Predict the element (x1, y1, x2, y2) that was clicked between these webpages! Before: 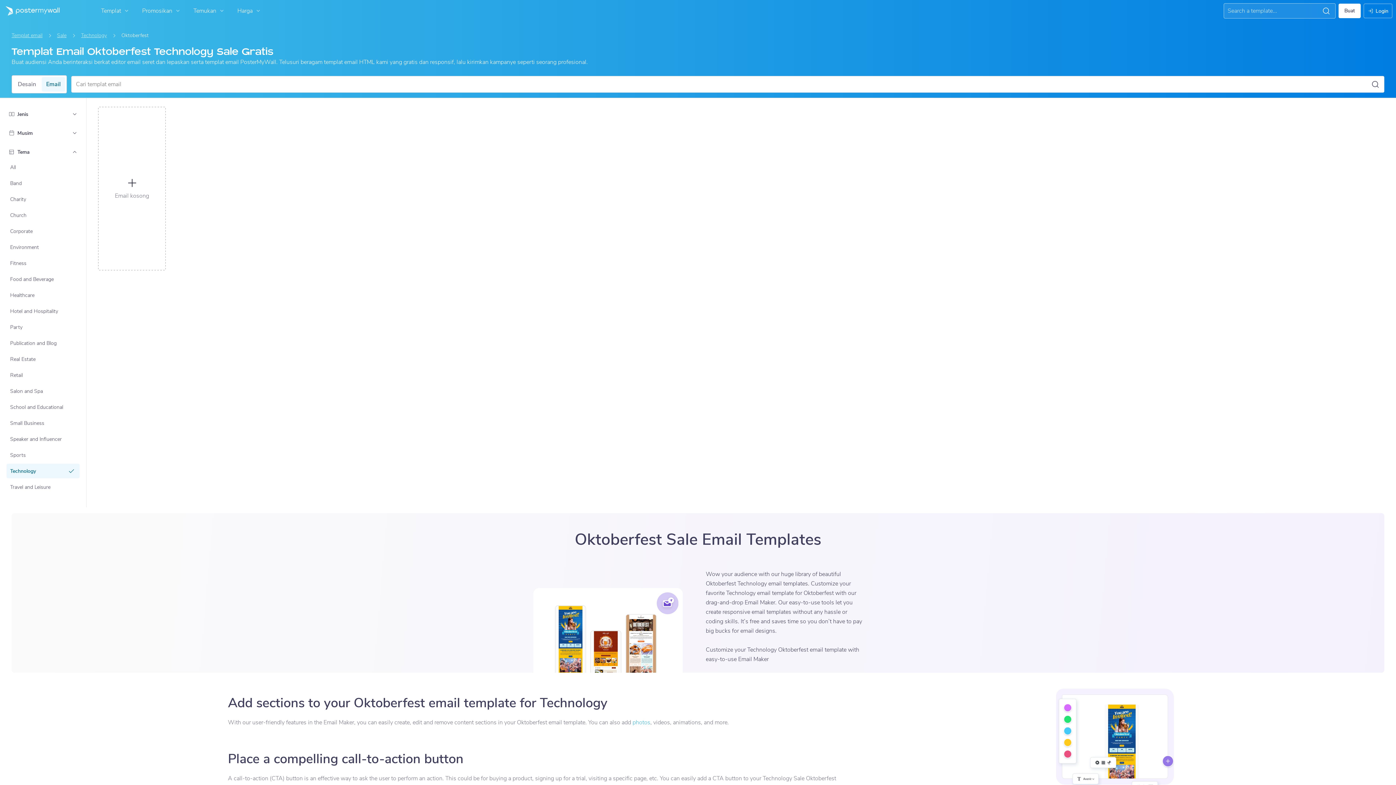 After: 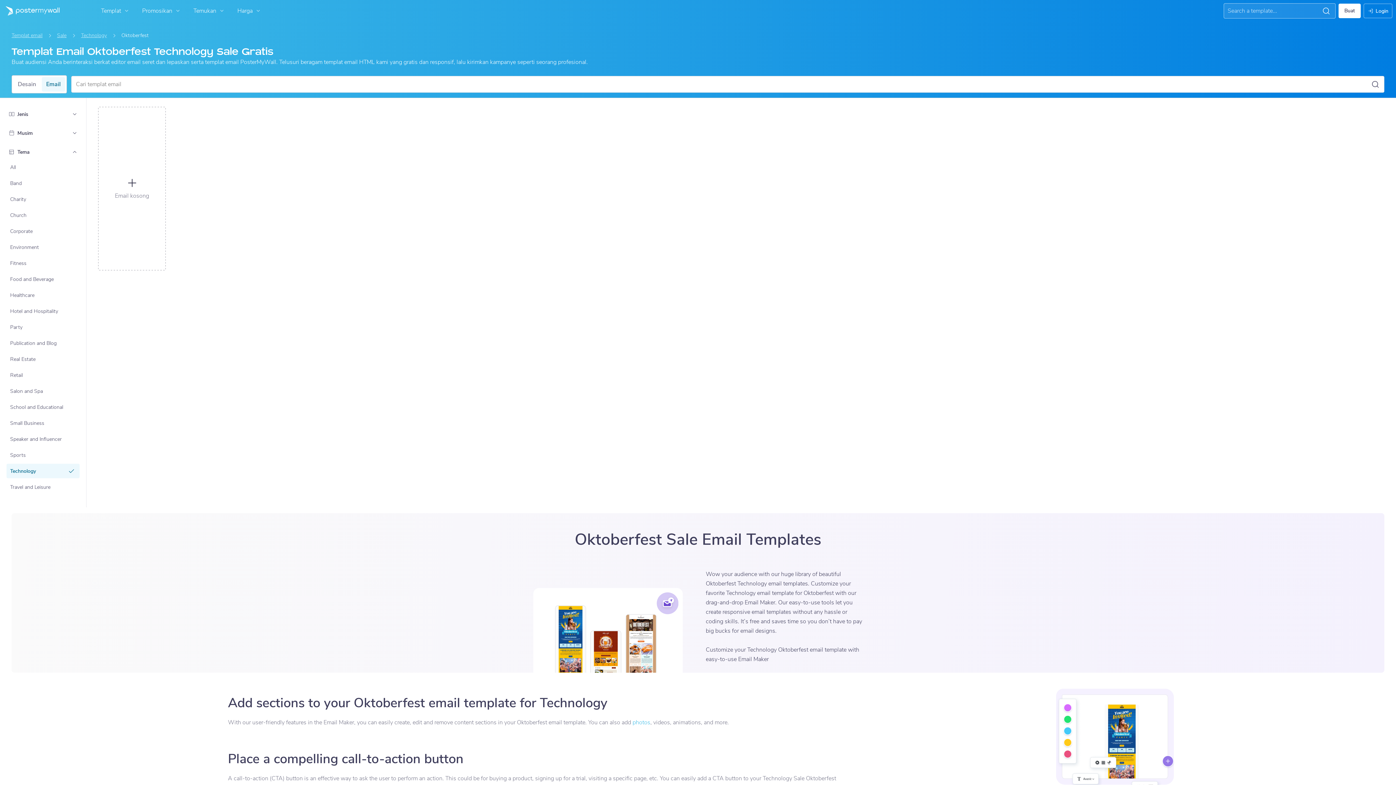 Action: label: Email bbox: (41, 77, 65, 91)